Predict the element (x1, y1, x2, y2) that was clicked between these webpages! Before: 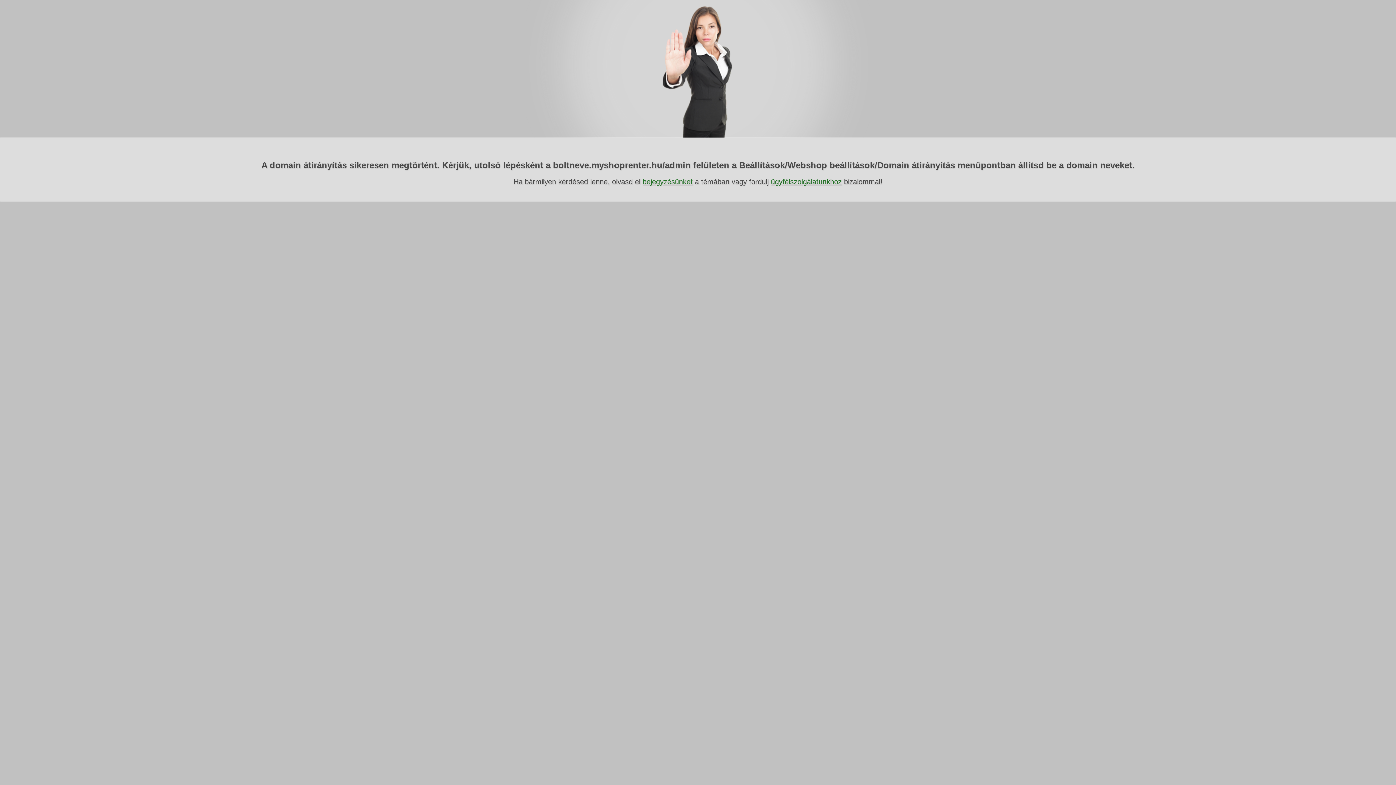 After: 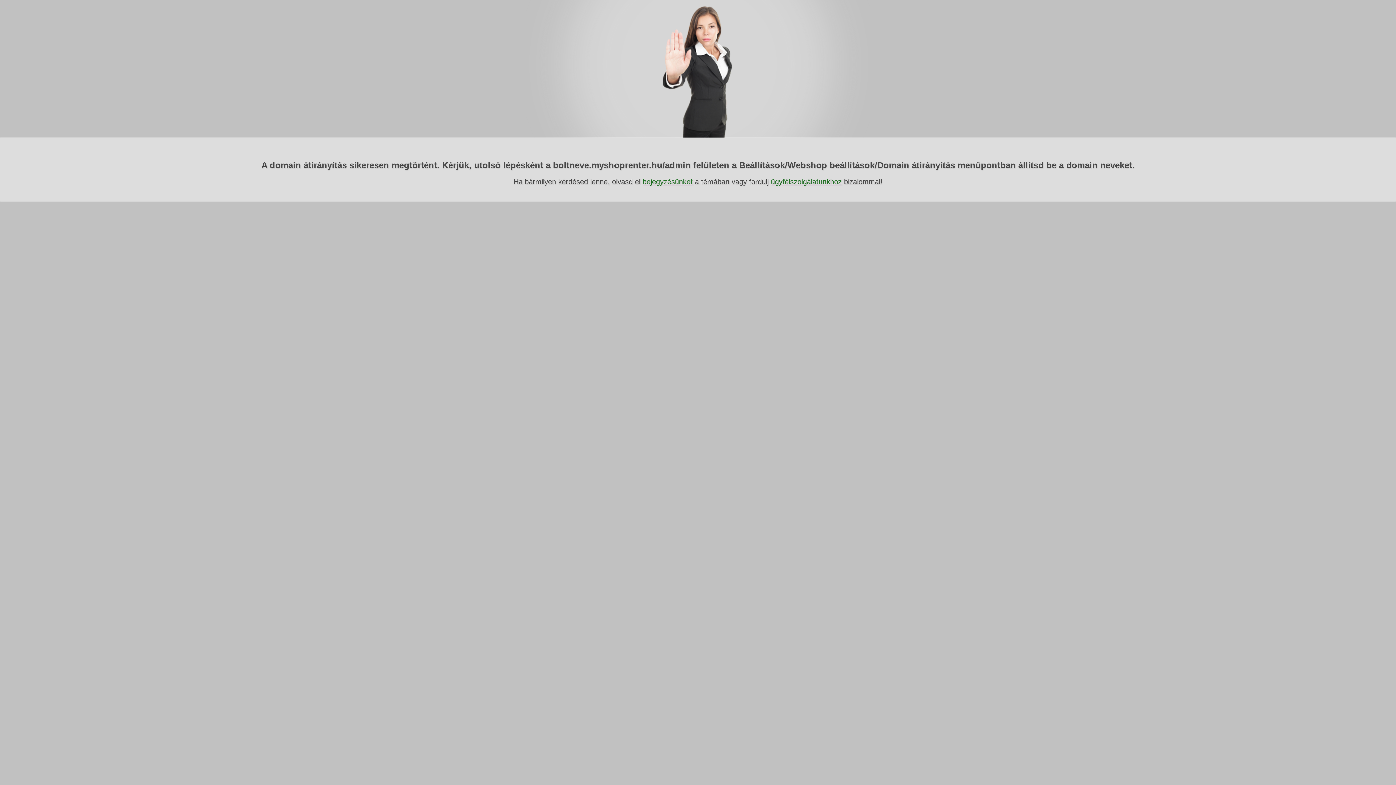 Action: bbox: (771, 177, 842, 185) label: ügyfélszolgálatunkhoz